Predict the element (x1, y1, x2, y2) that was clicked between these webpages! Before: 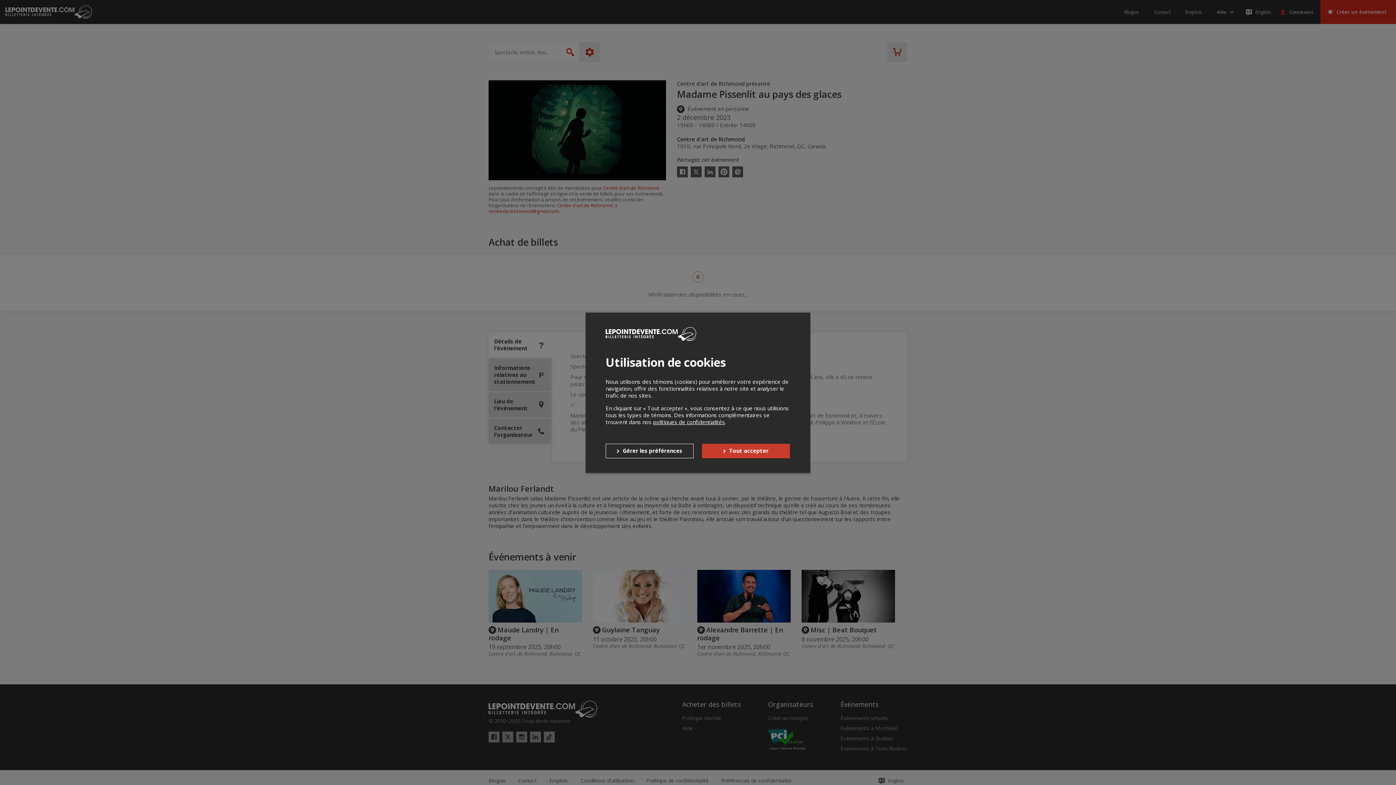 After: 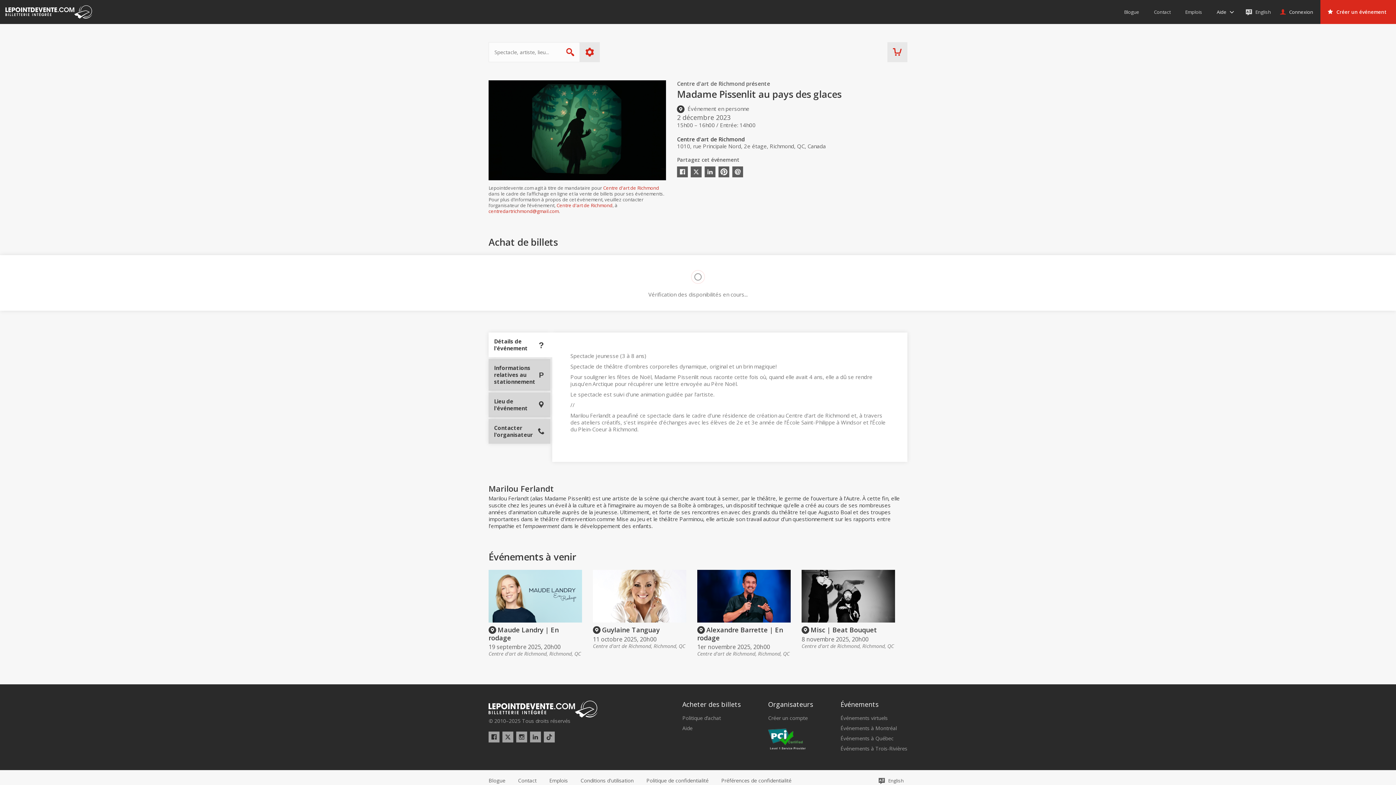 Action: label: Tout accepter bbox: (702, 443, 790, 458)